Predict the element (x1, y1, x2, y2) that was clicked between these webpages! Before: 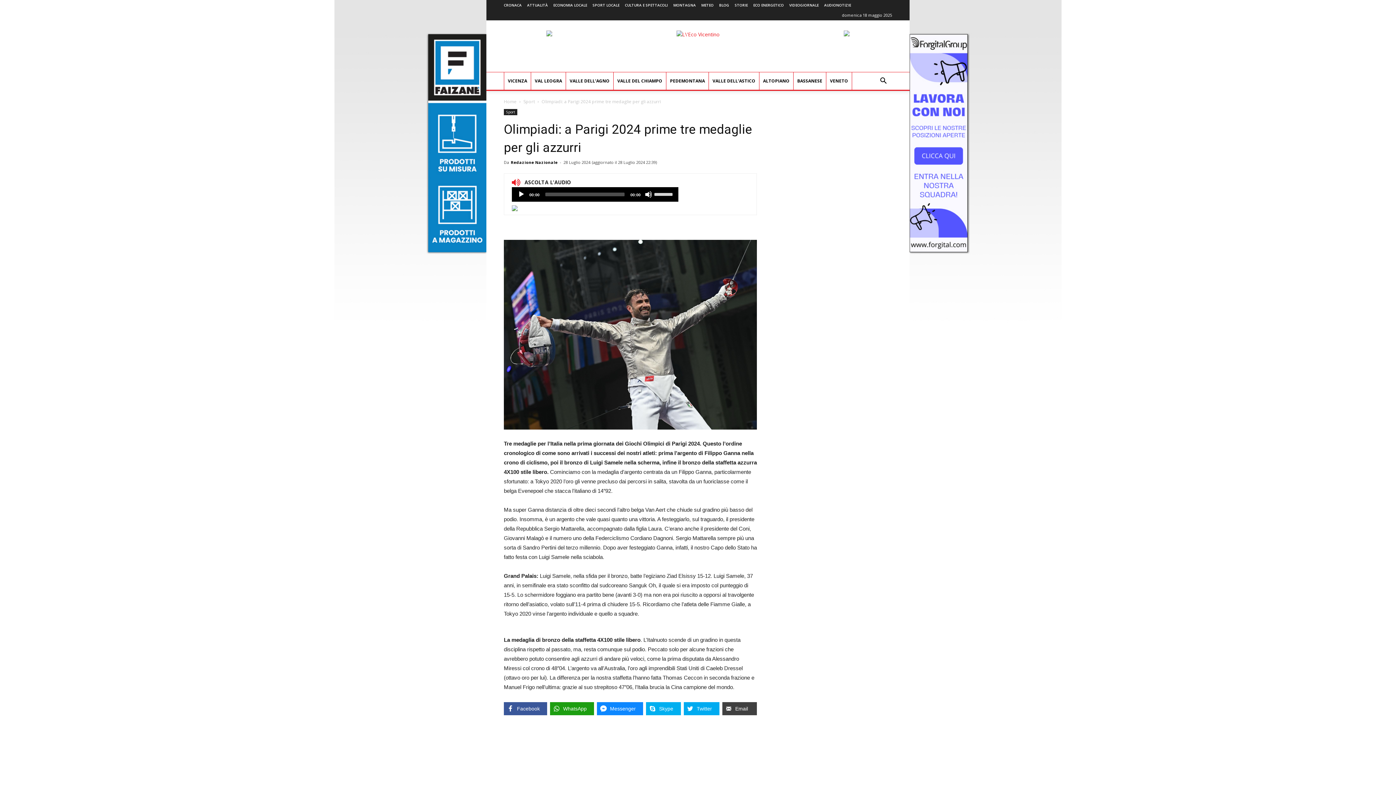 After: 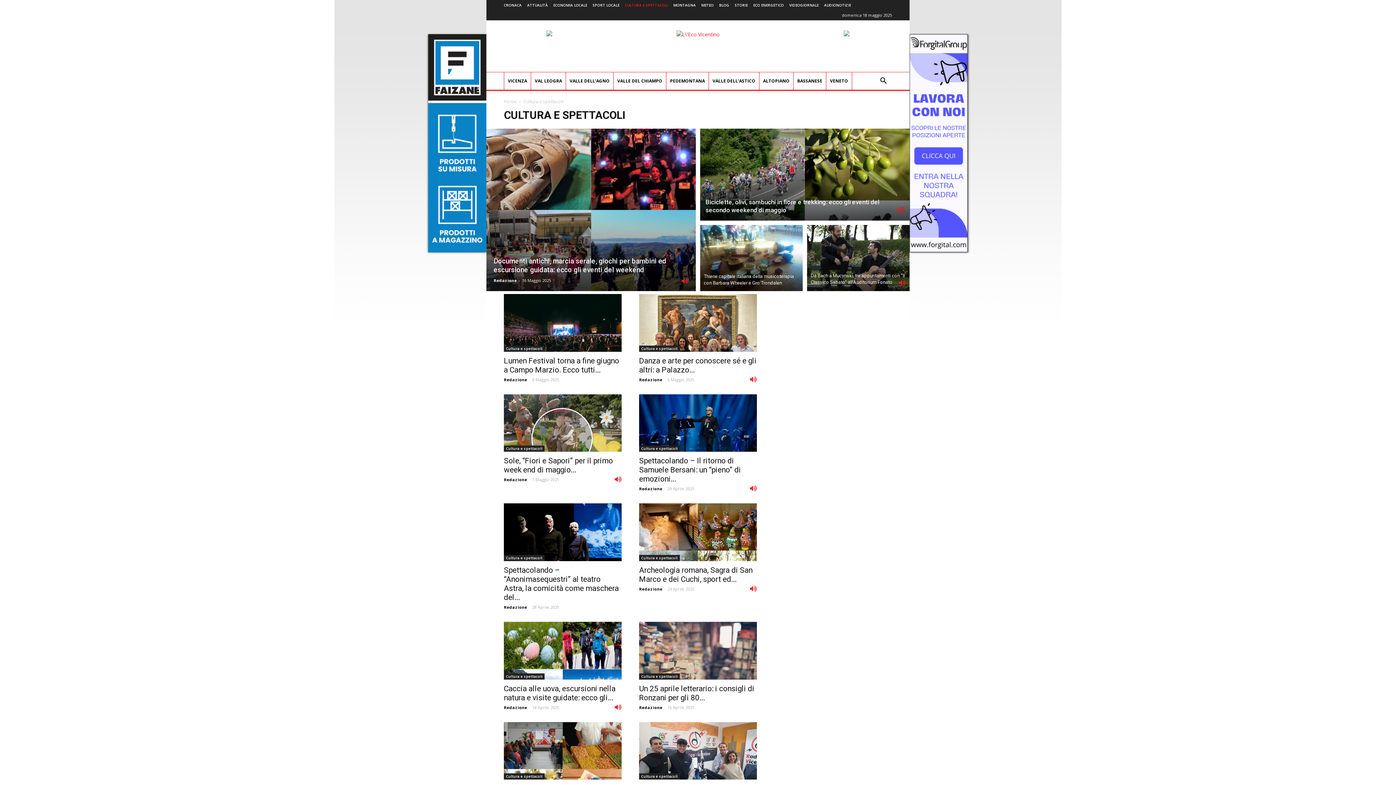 Action: bbox: (625, 2, 668, 7) label: CULTURA E SPETTACOLI